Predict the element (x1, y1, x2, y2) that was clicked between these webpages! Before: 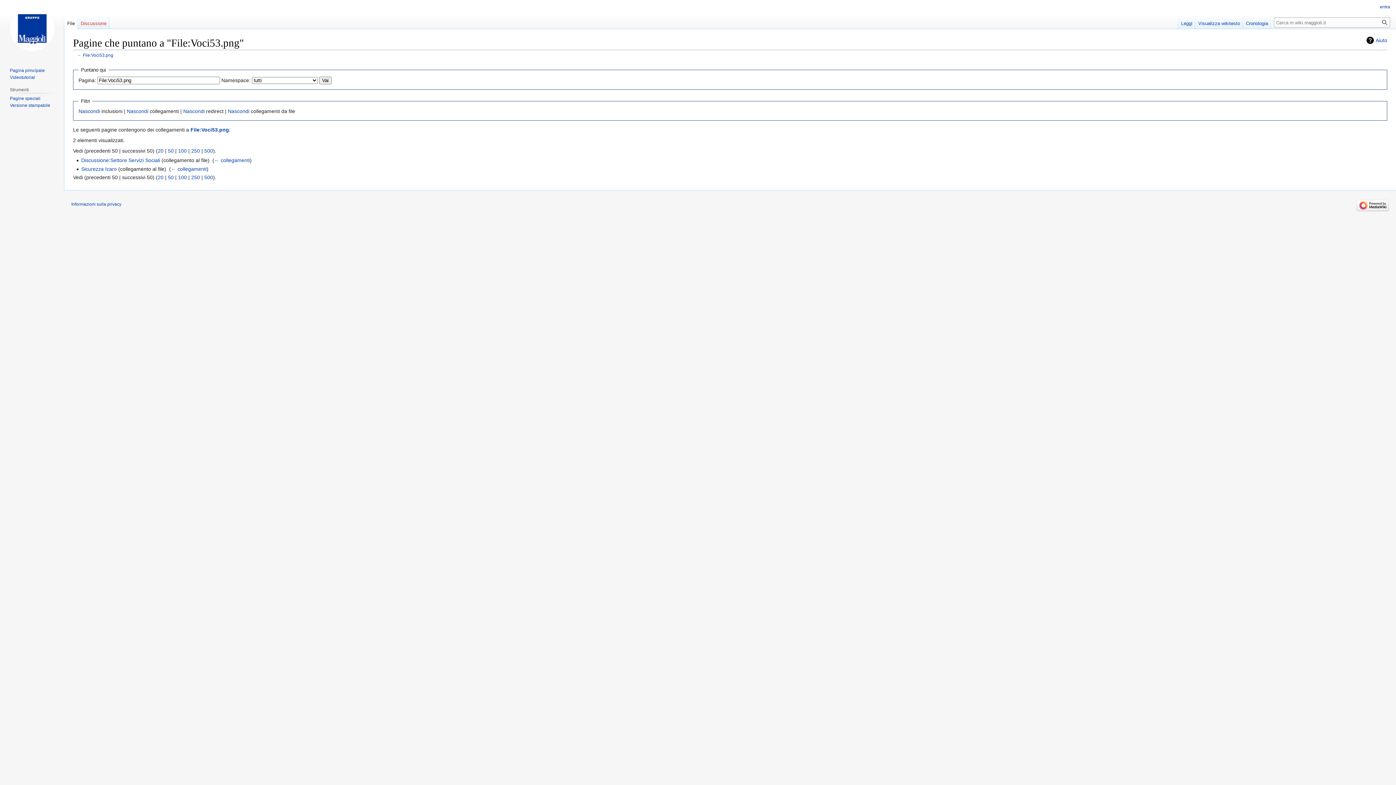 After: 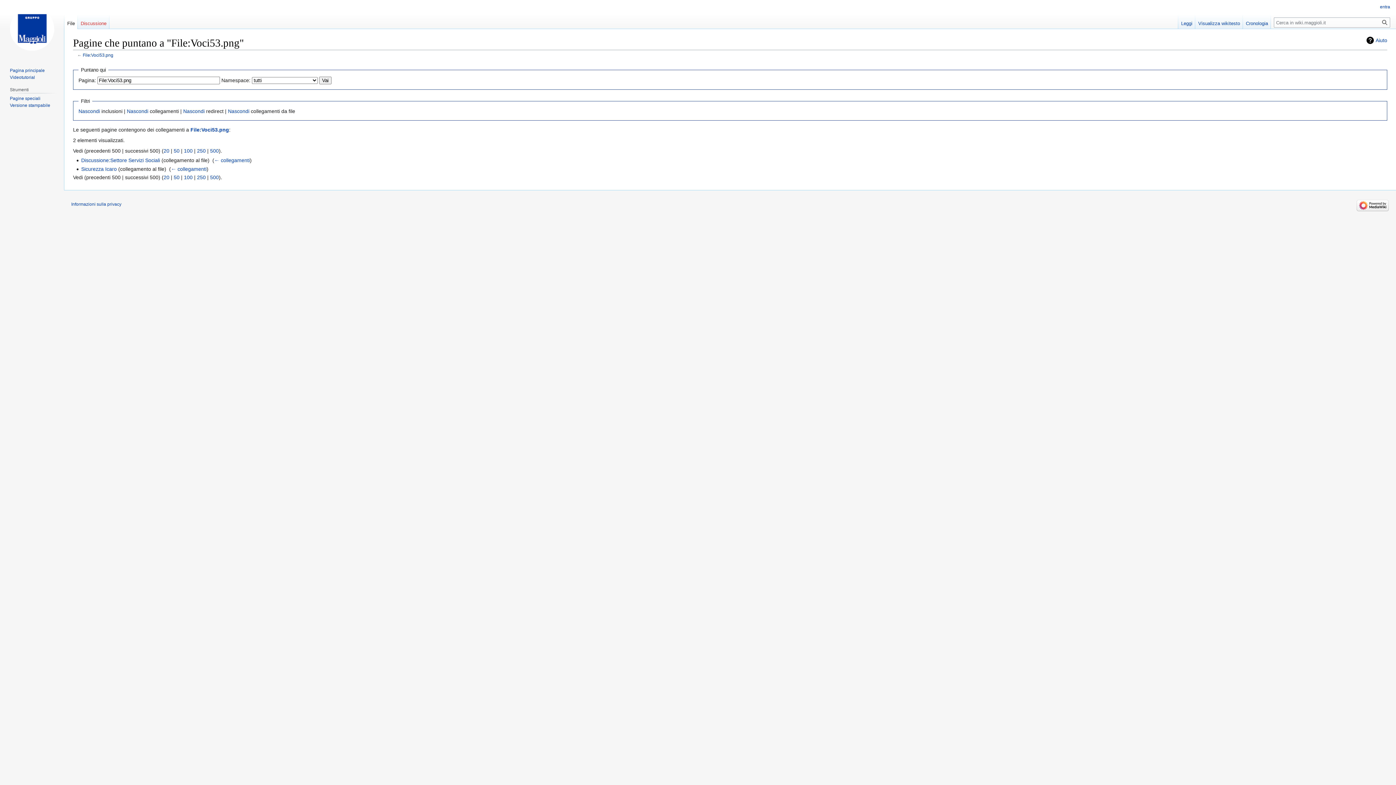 Action: label: 500 bbox: (204, 174, 213, 180)